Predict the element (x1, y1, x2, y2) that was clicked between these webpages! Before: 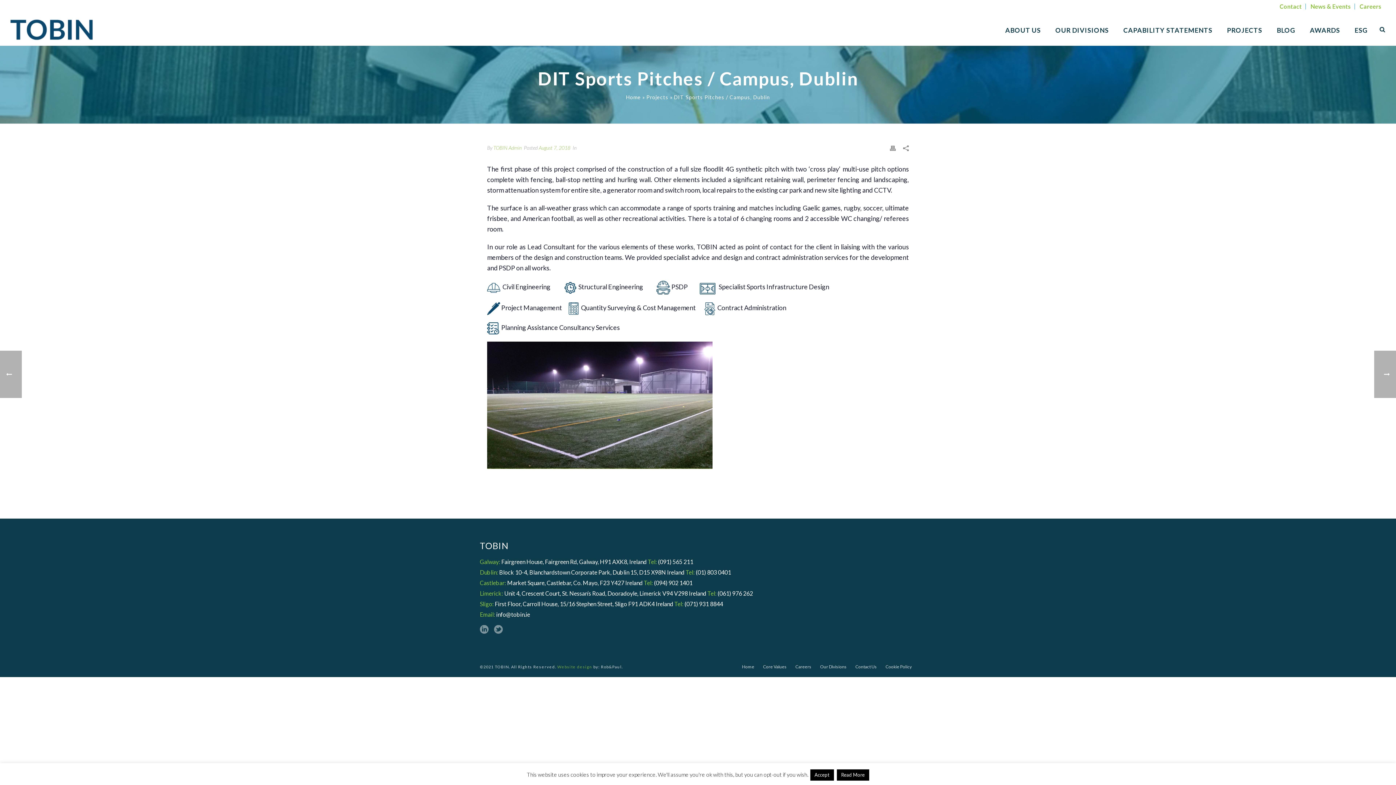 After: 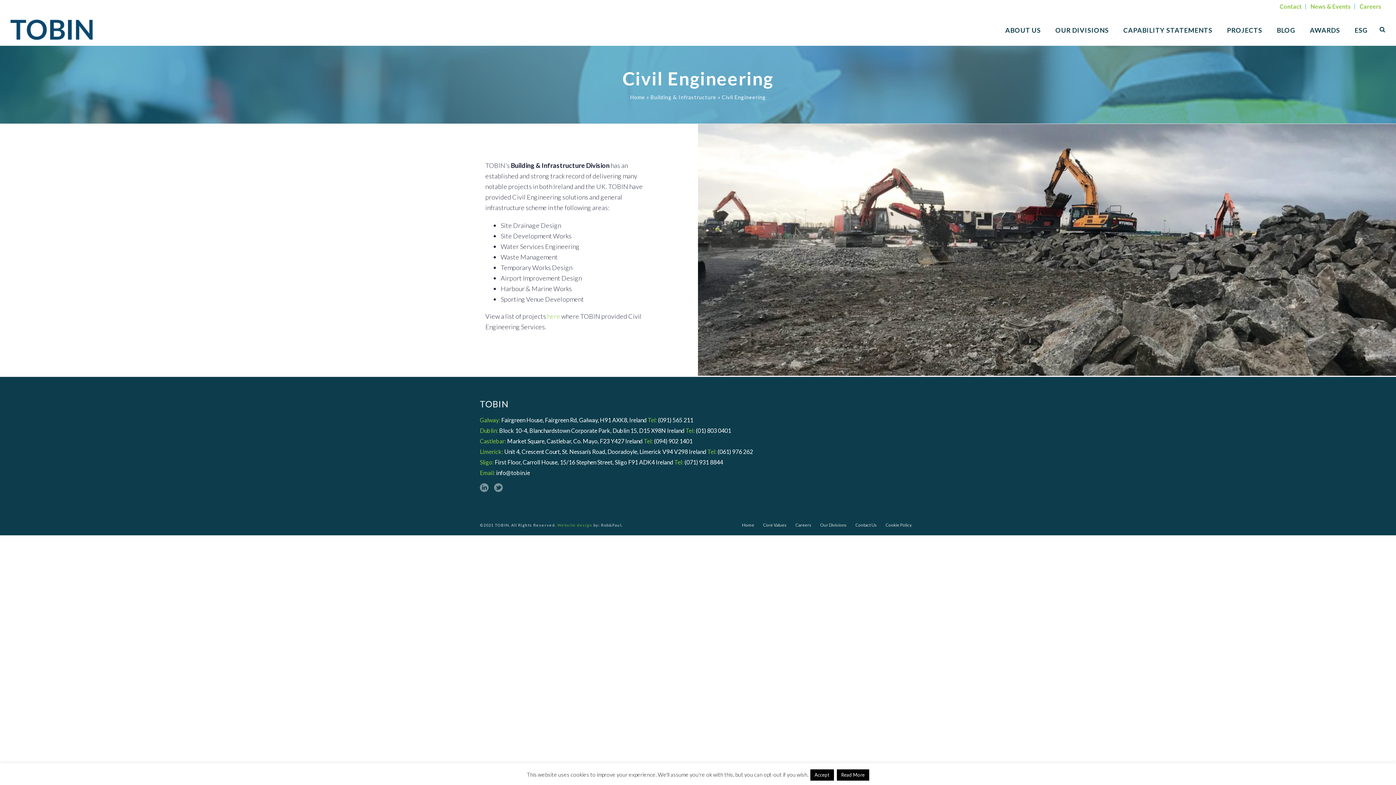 Action: bbox: (487, 282, 500, 290)